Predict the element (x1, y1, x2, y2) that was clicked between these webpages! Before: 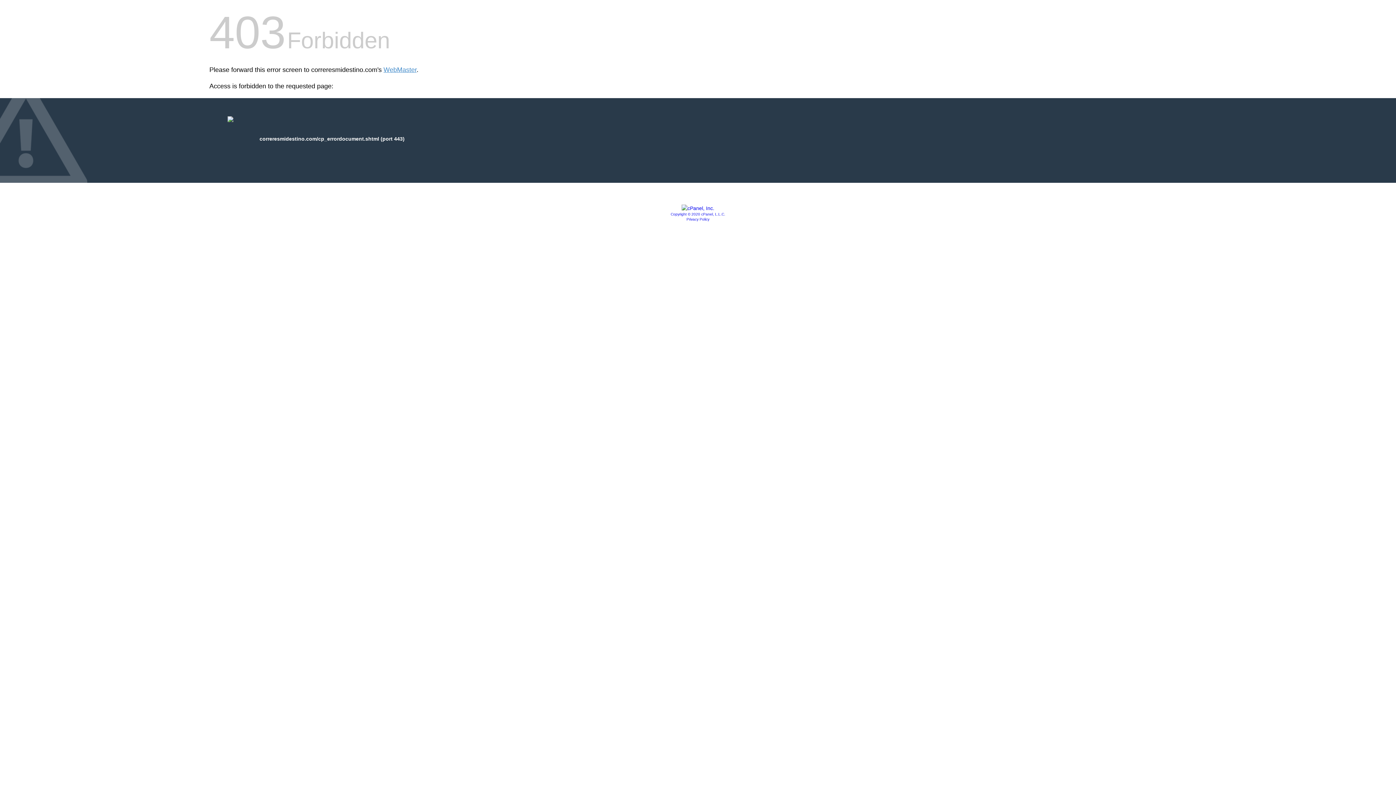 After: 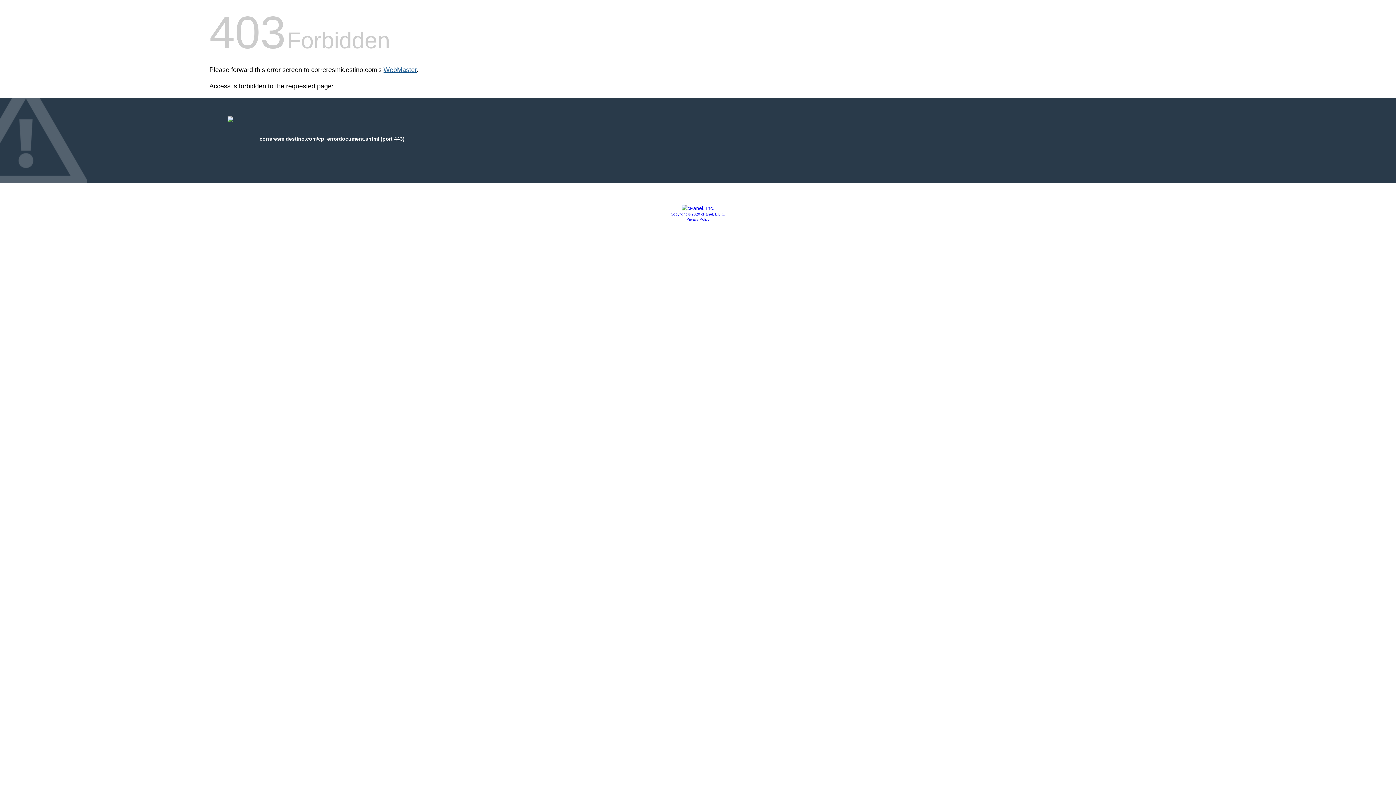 Action: bbox: (383, 66, 416, 73) label: WebMaster